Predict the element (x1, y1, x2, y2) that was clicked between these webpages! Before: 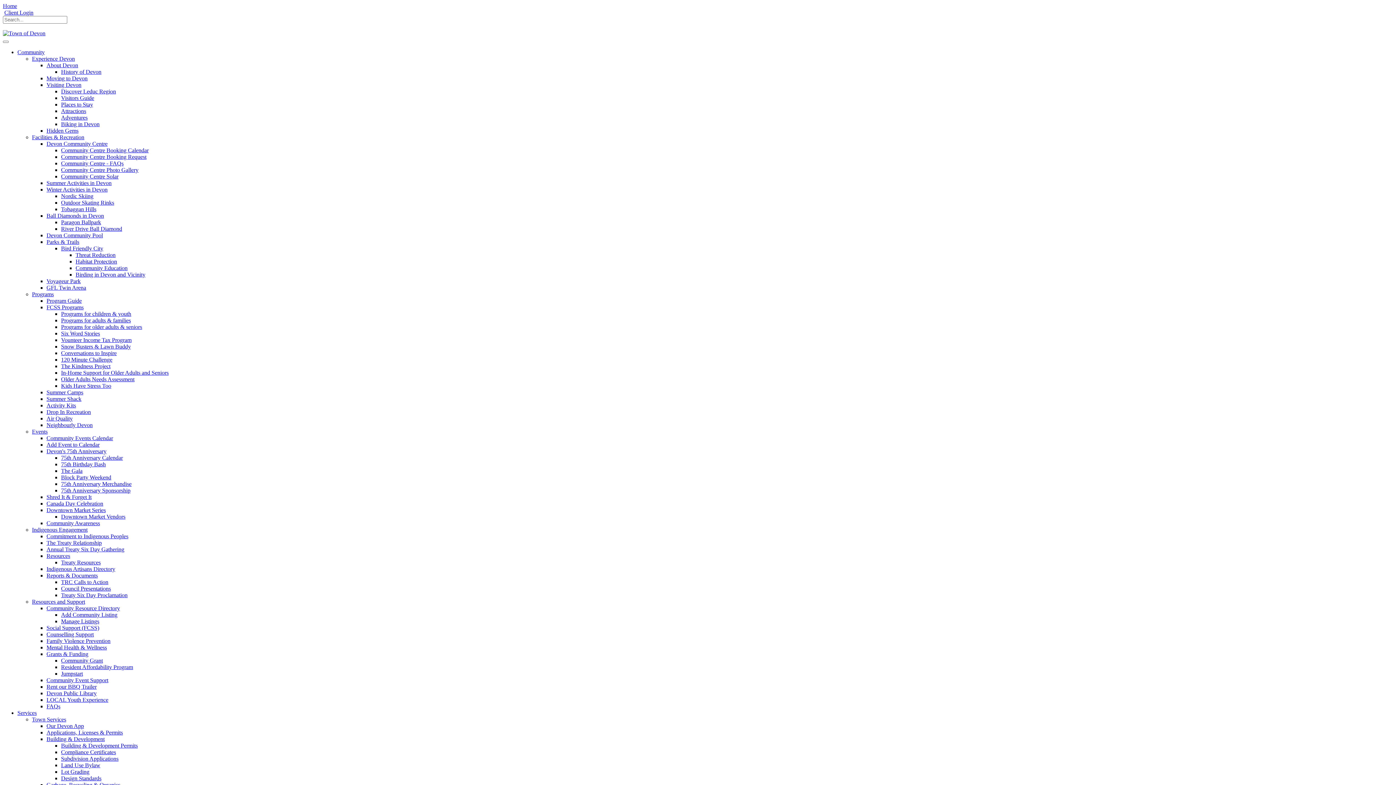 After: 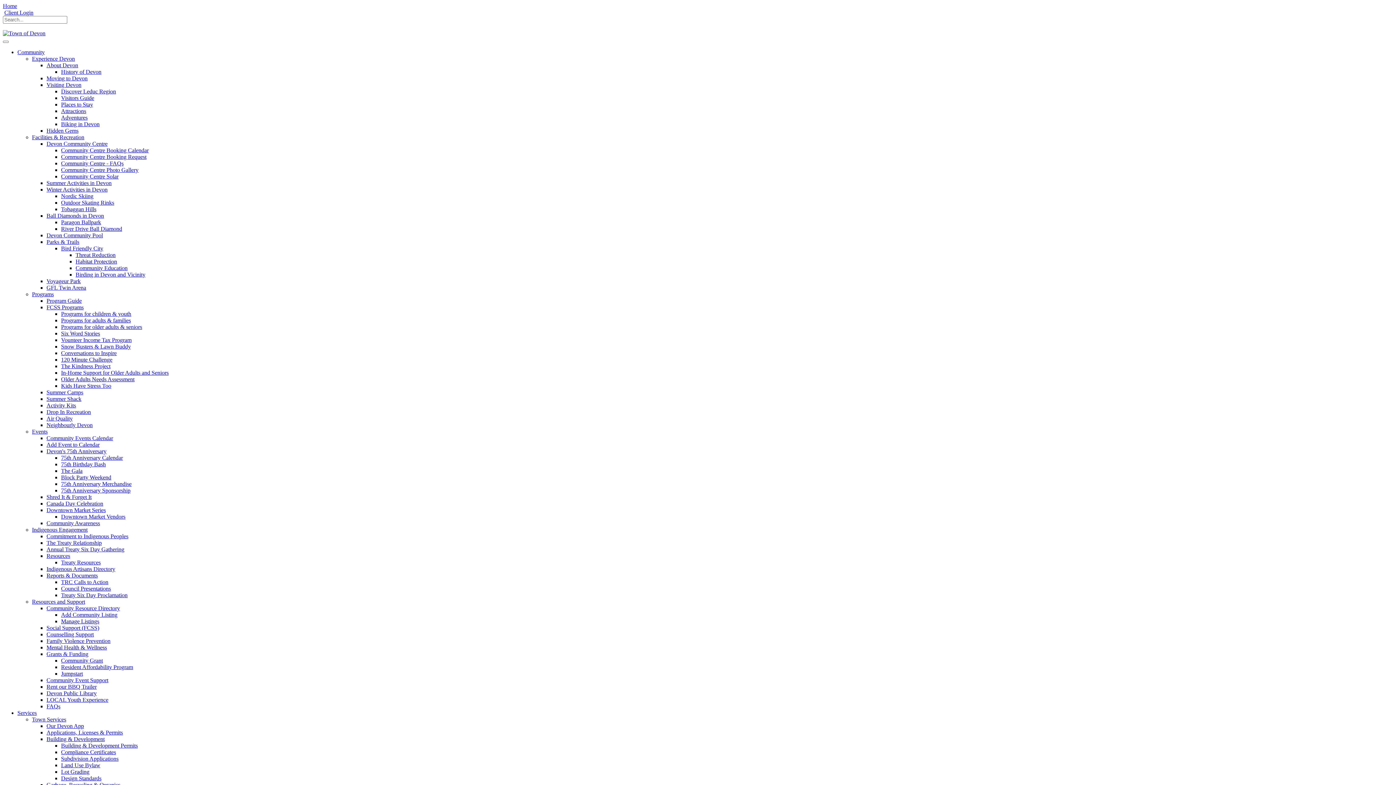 Action: bbox: (61, 153, 146, 160) label: Community Centre Booking Request